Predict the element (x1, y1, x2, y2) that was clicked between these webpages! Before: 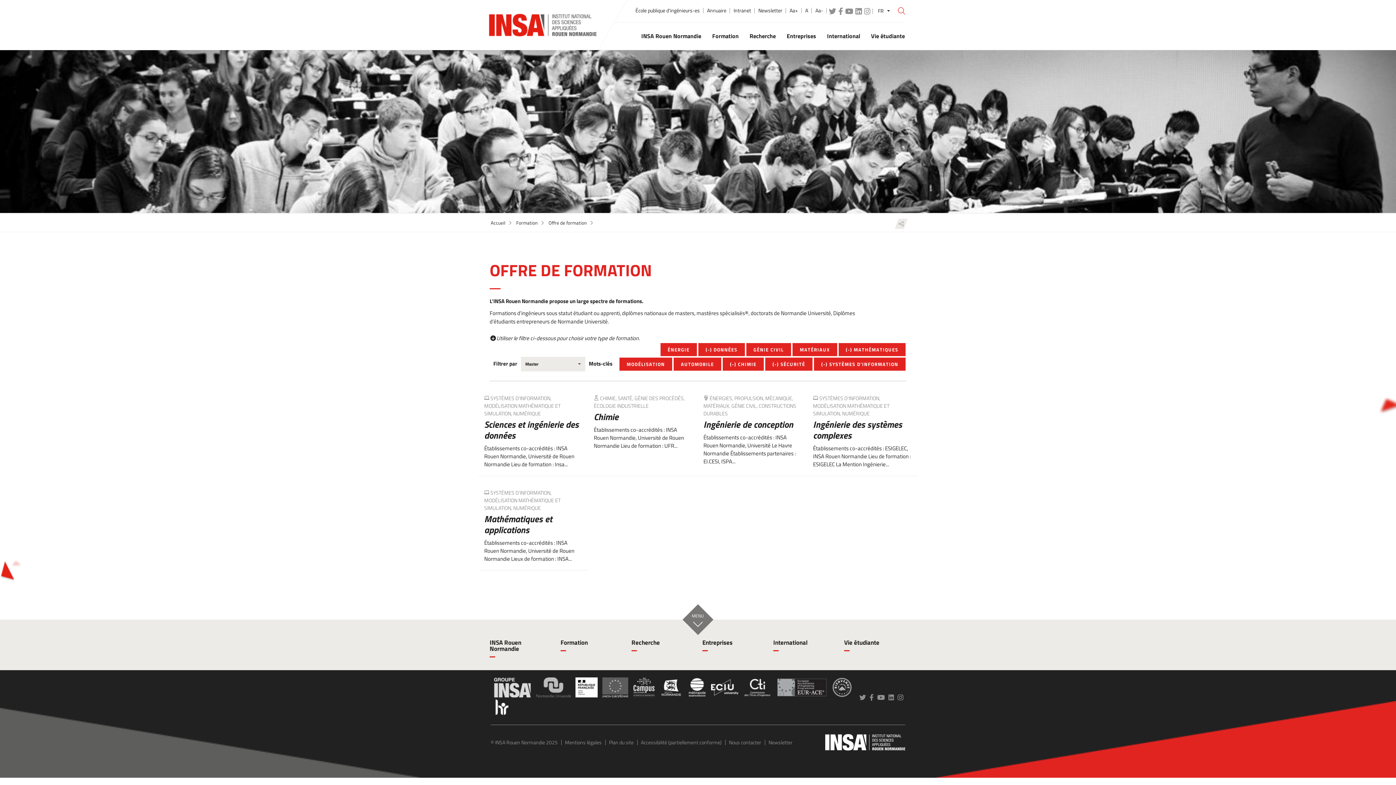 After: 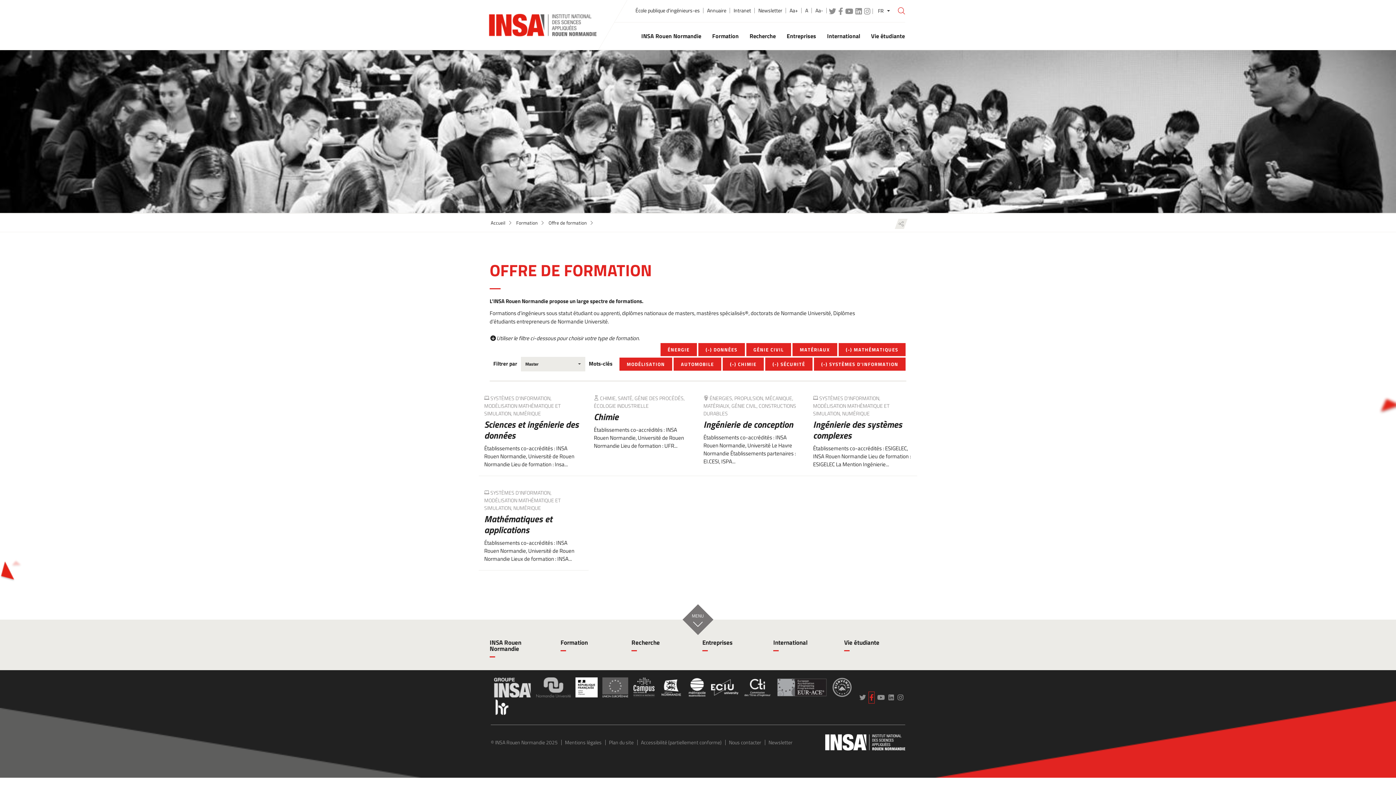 Action: bbox: (869, 692, 873, 702)